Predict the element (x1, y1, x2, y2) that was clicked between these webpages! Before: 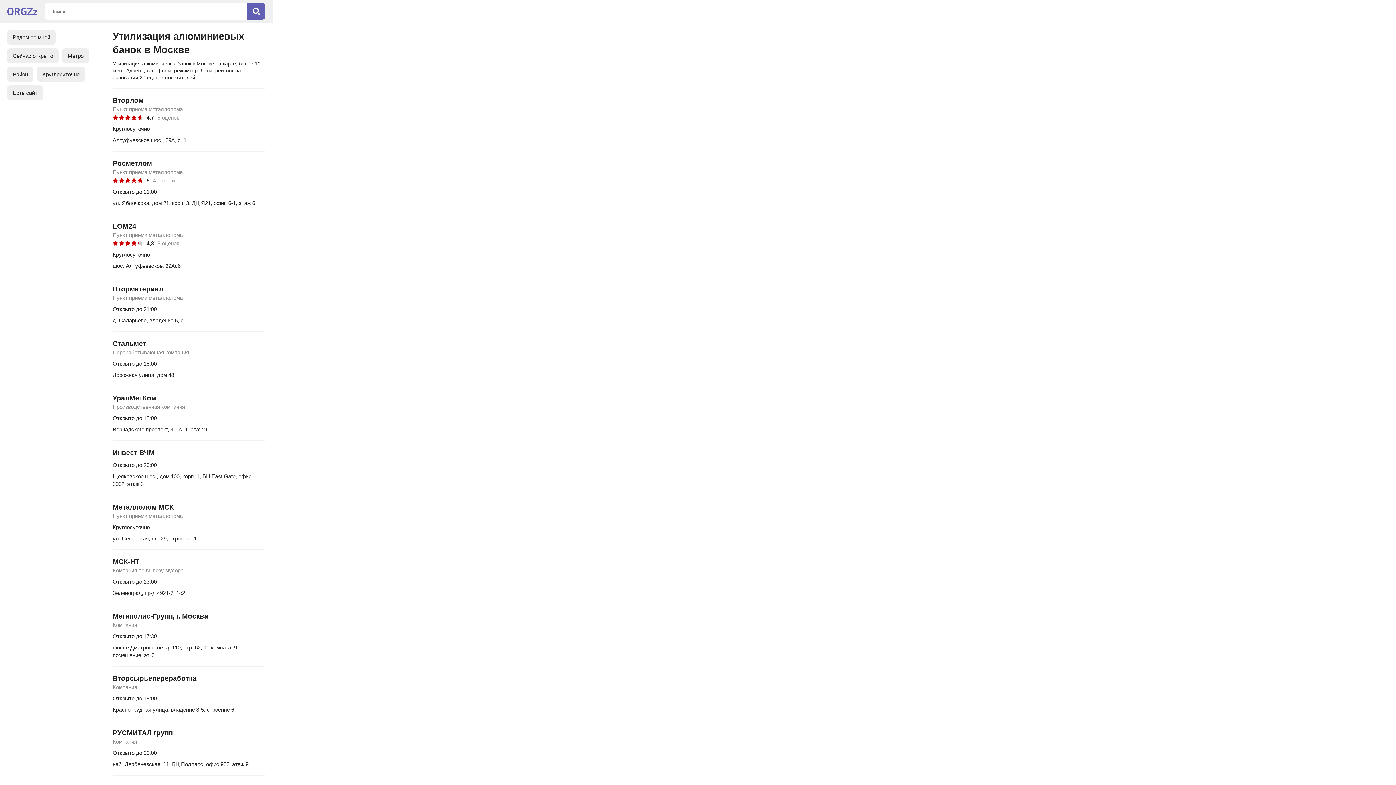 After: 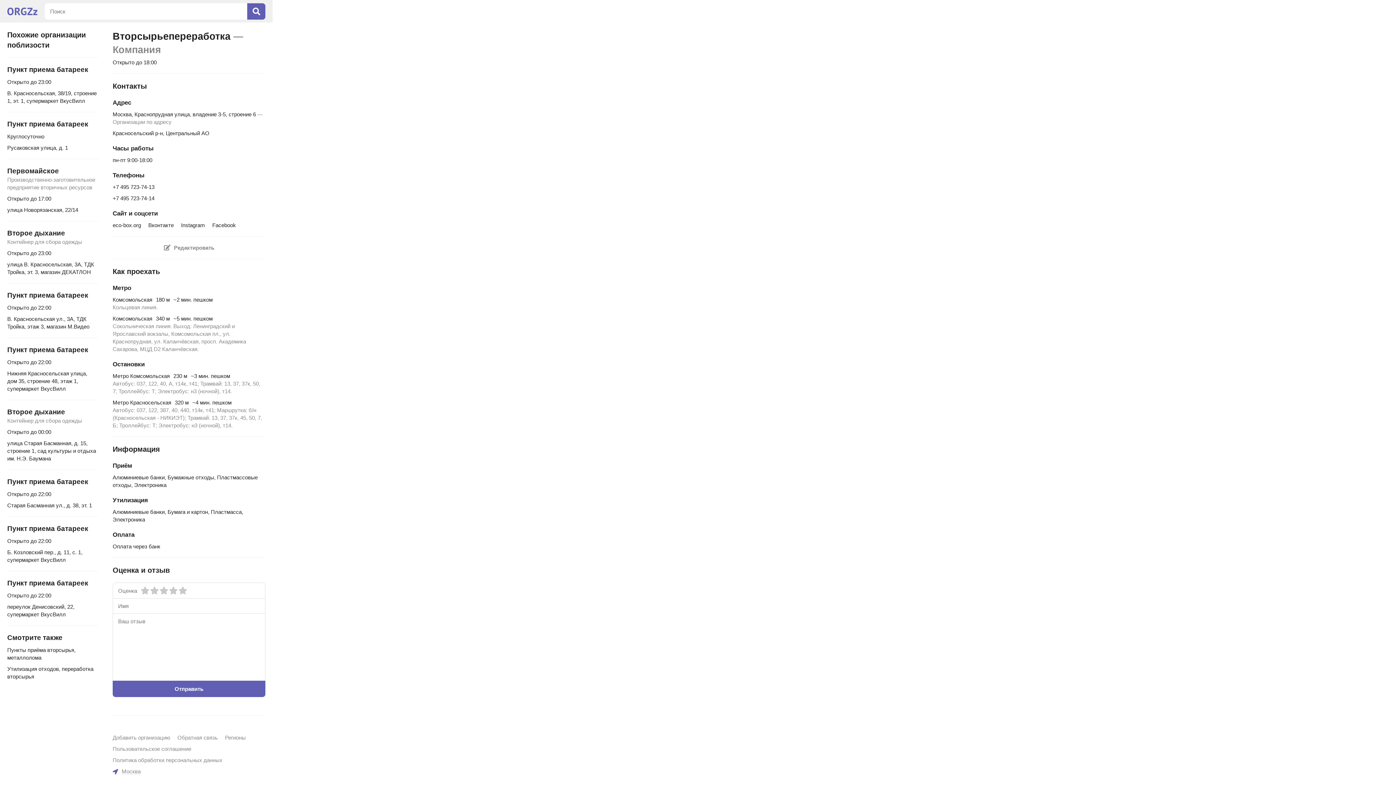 Action: label: Вторсырьепереработка bbox: (112, 674, 196, 682)